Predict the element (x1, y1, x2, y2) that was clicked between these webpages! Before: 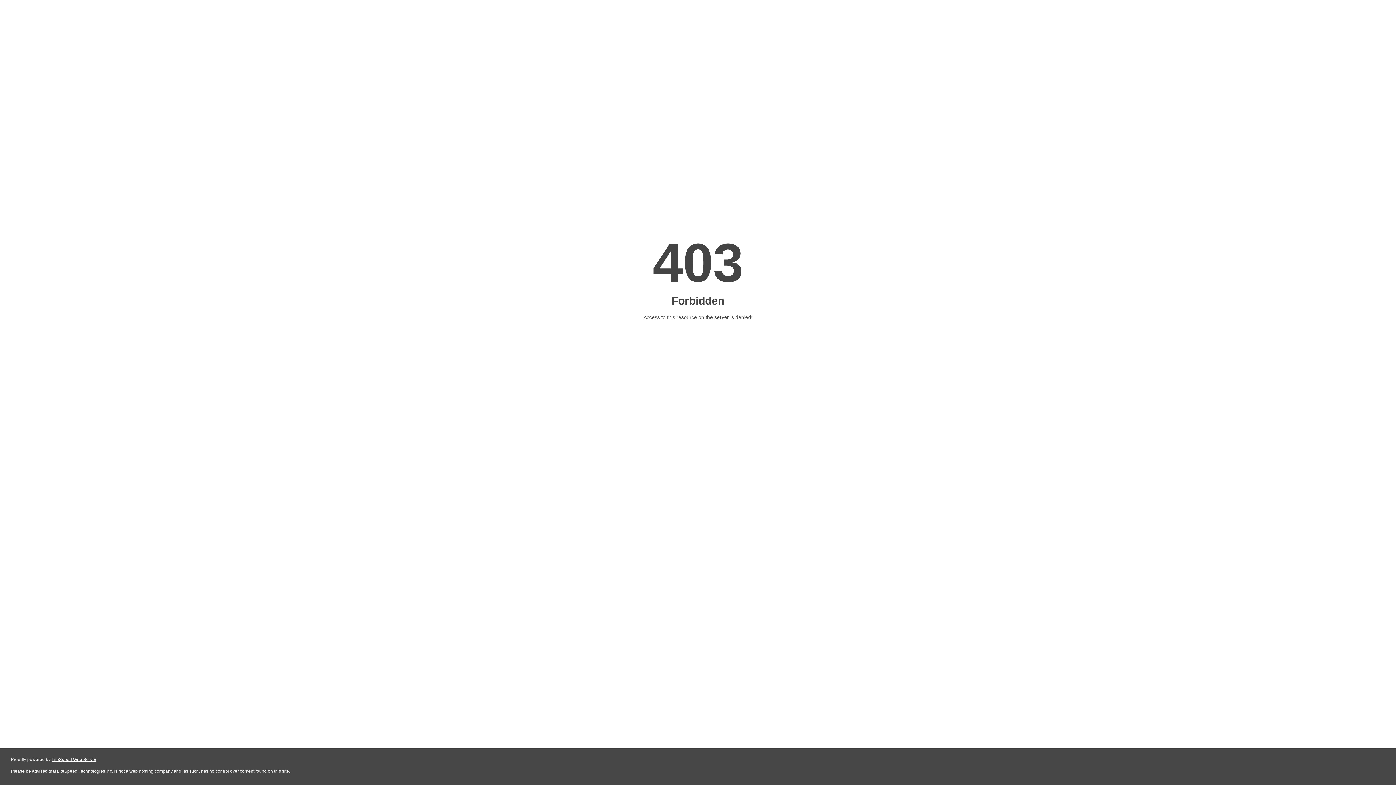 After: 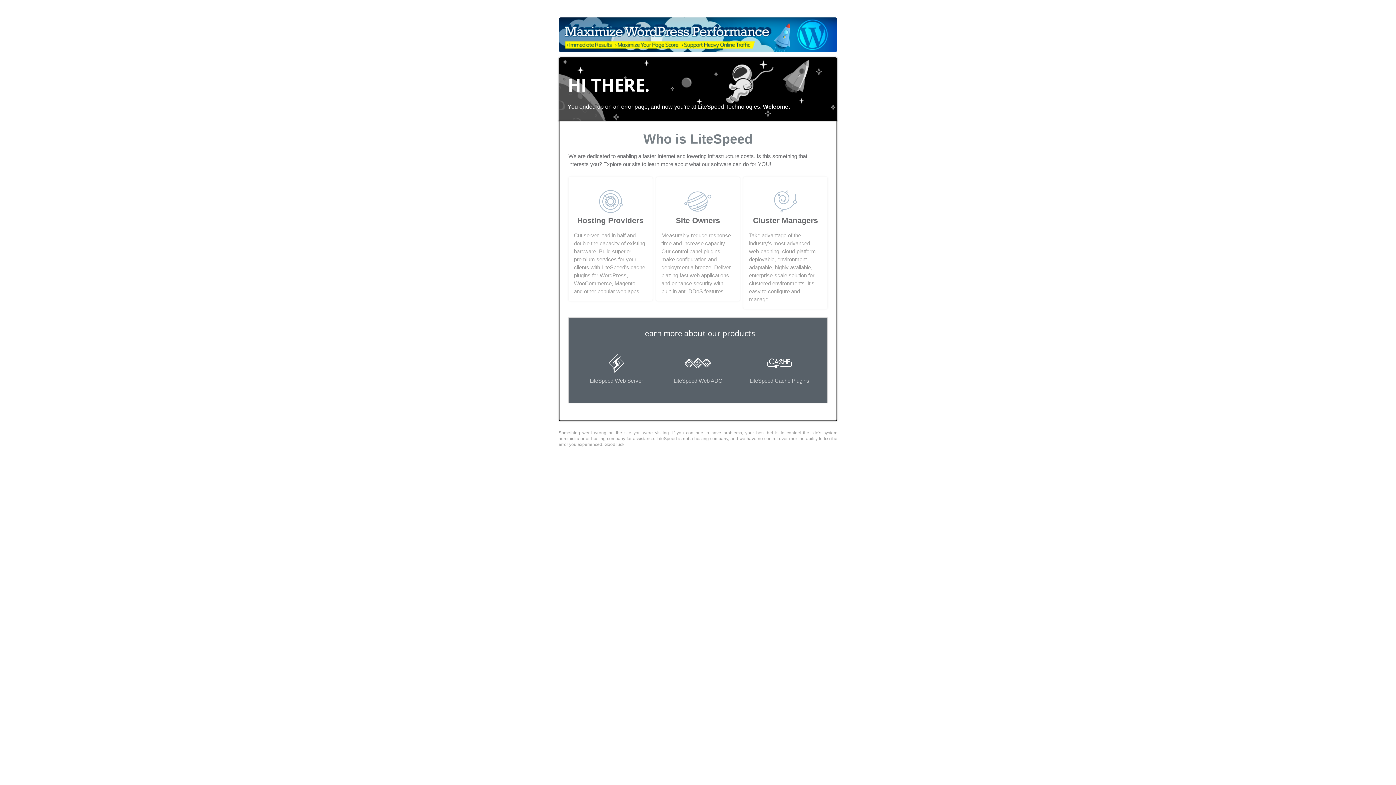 Action: label: LiteSpeed Web Server bbox: (51, 757, 96, 762)